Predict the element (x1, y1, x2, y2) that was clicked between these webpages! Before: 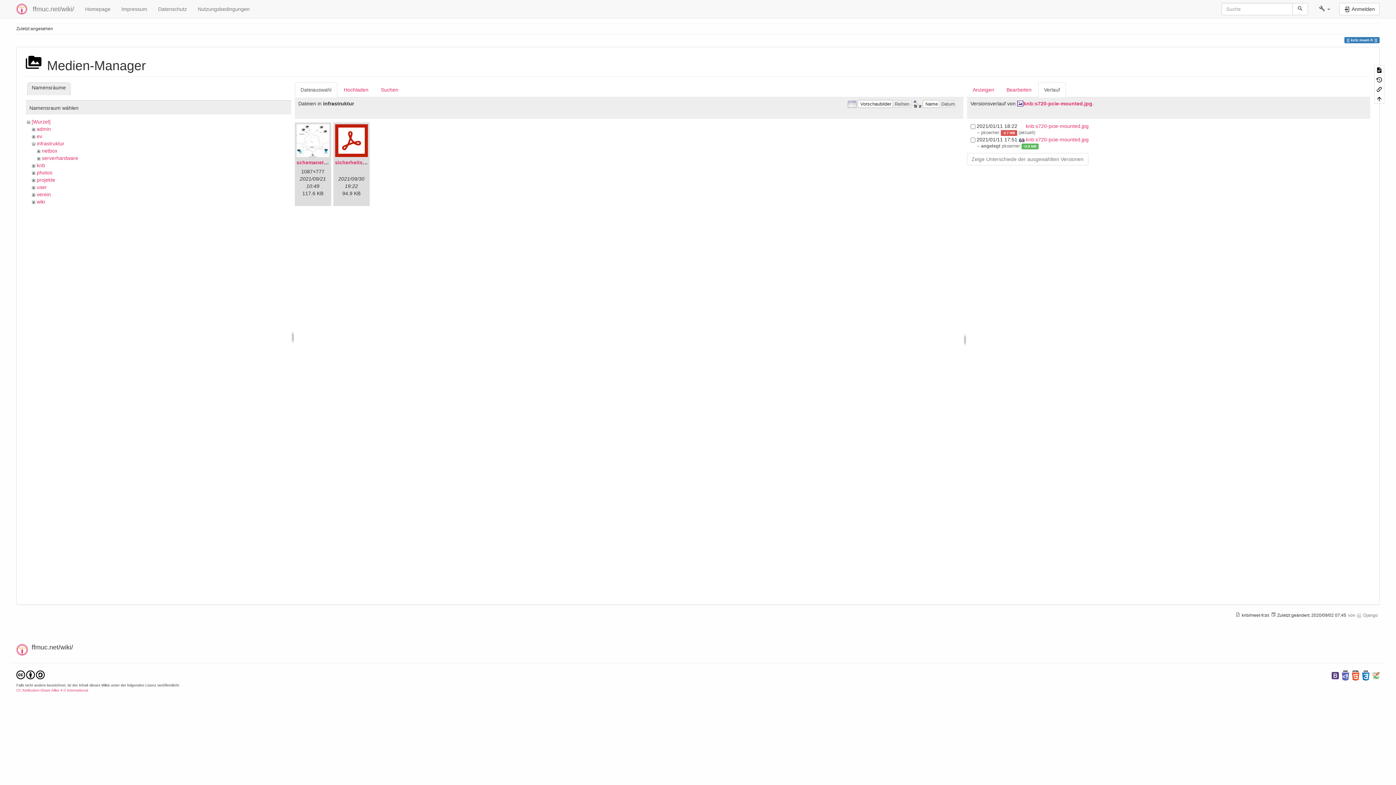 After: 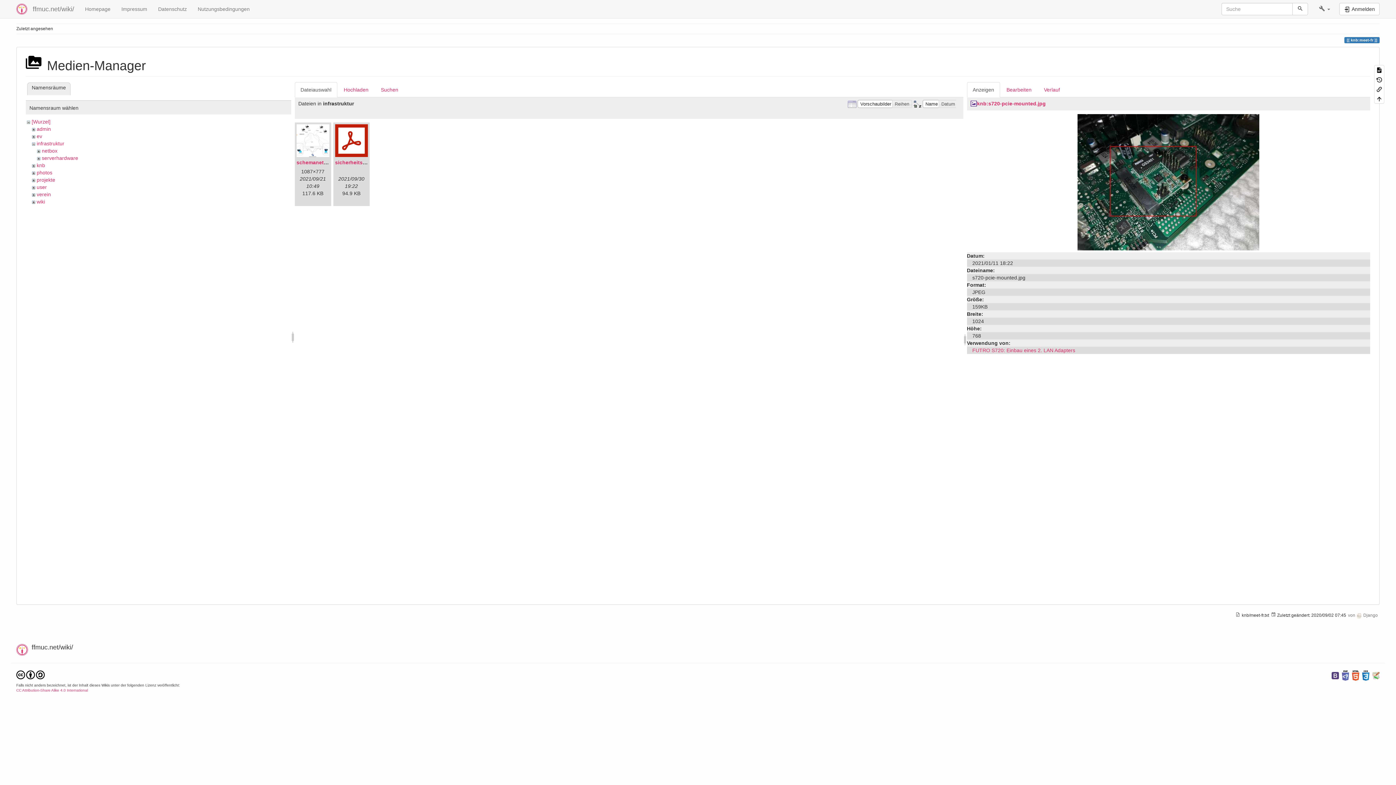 Action: bbox: (1026, 123, 1088, 129) label: knb:s720-pcie-mounted.jpg